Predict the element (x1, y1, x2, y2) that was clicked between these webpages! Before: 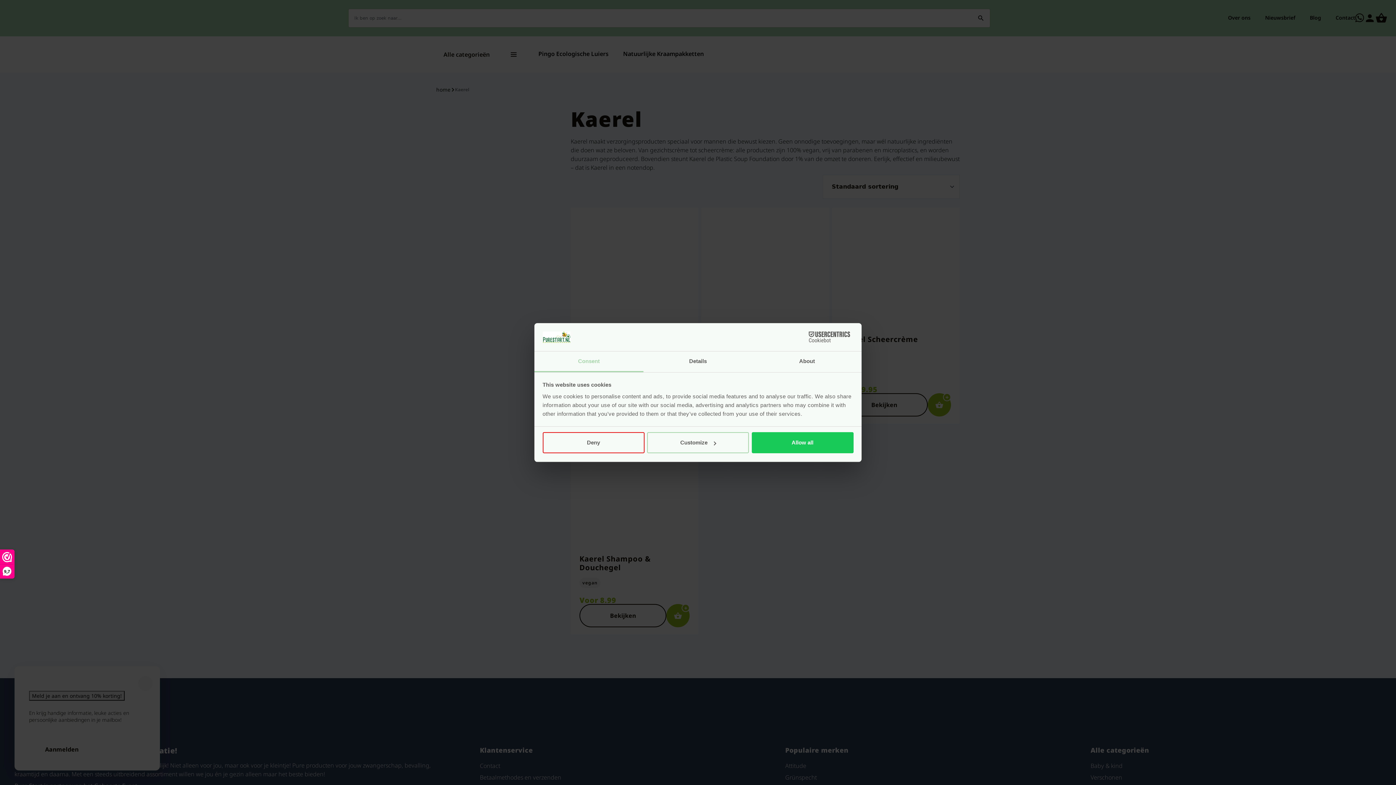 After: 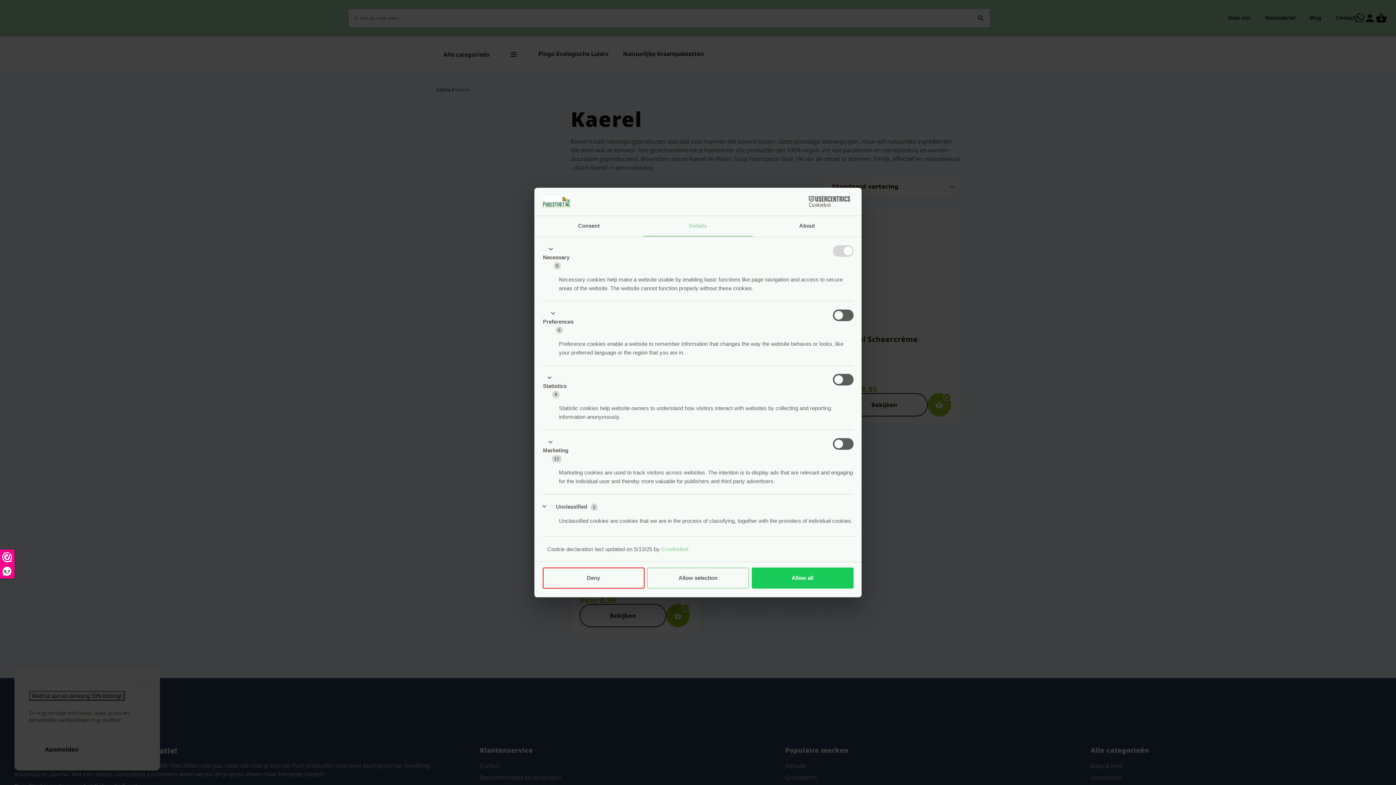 Action: bbox: (643, 351, 752, 372) label: Details